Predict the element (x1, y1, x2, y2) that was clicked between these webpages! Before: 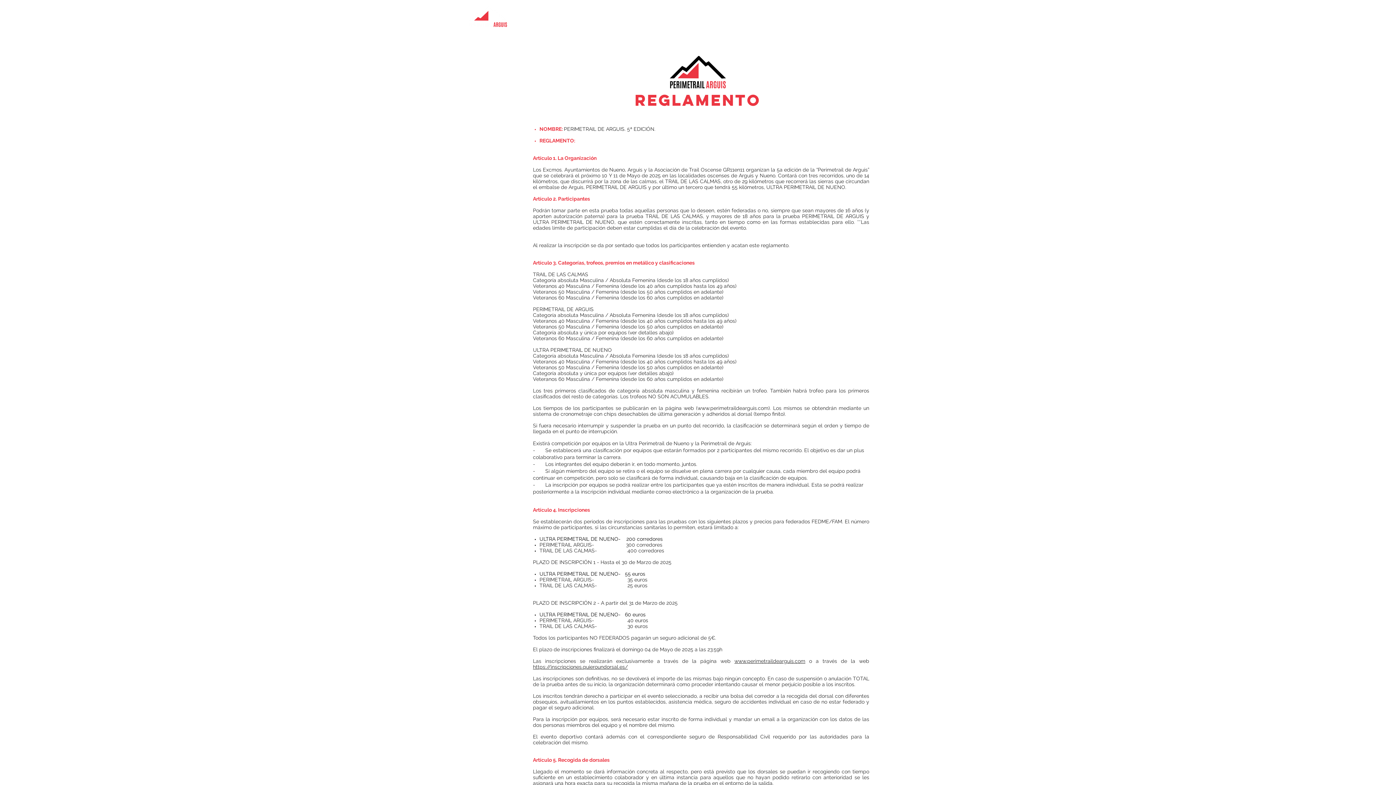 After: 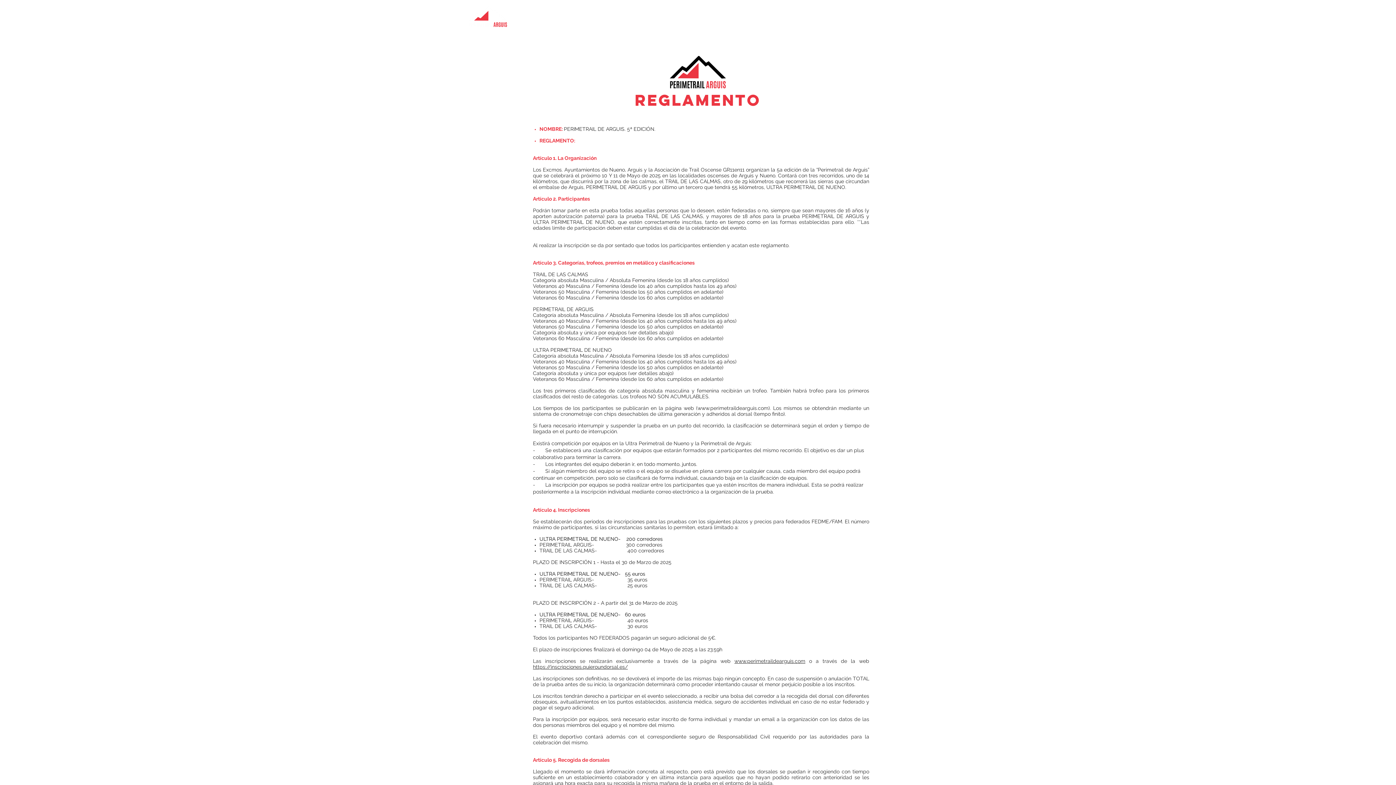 Action: label: www.perimetraildearguis.com bbox: (734, 658, 805, 664)